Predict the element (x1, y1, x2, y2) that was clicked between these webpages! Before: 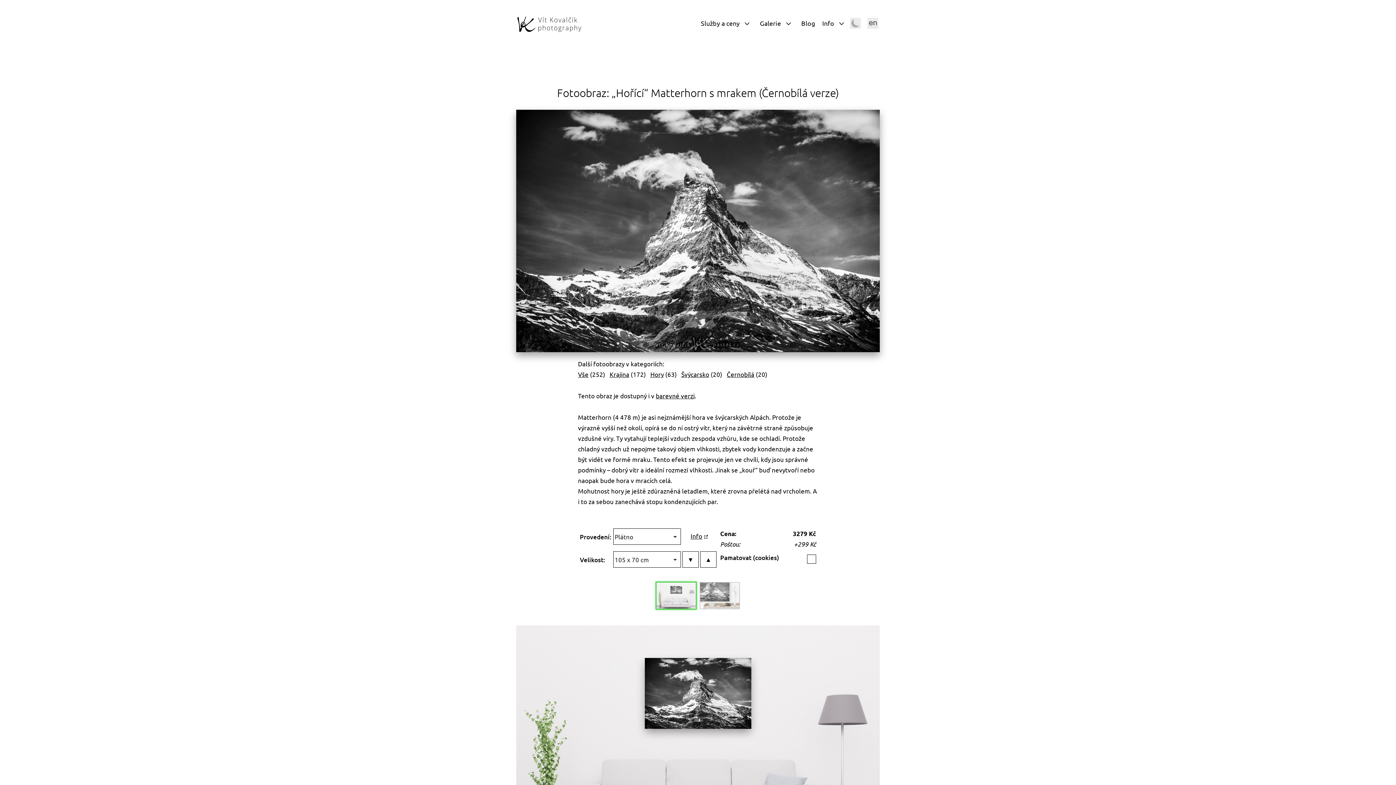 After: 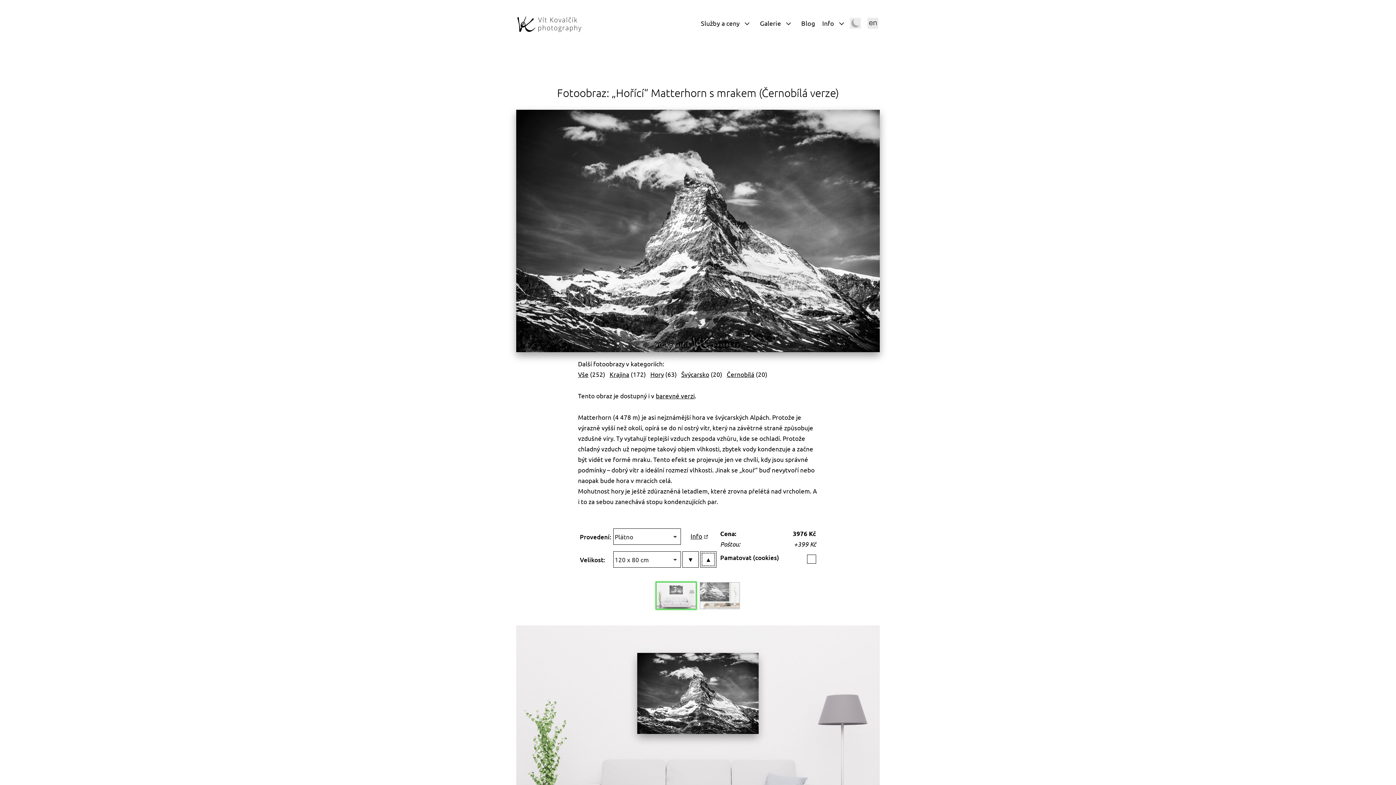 Action: bbox: (700, 551, 716, 568) label: ▲